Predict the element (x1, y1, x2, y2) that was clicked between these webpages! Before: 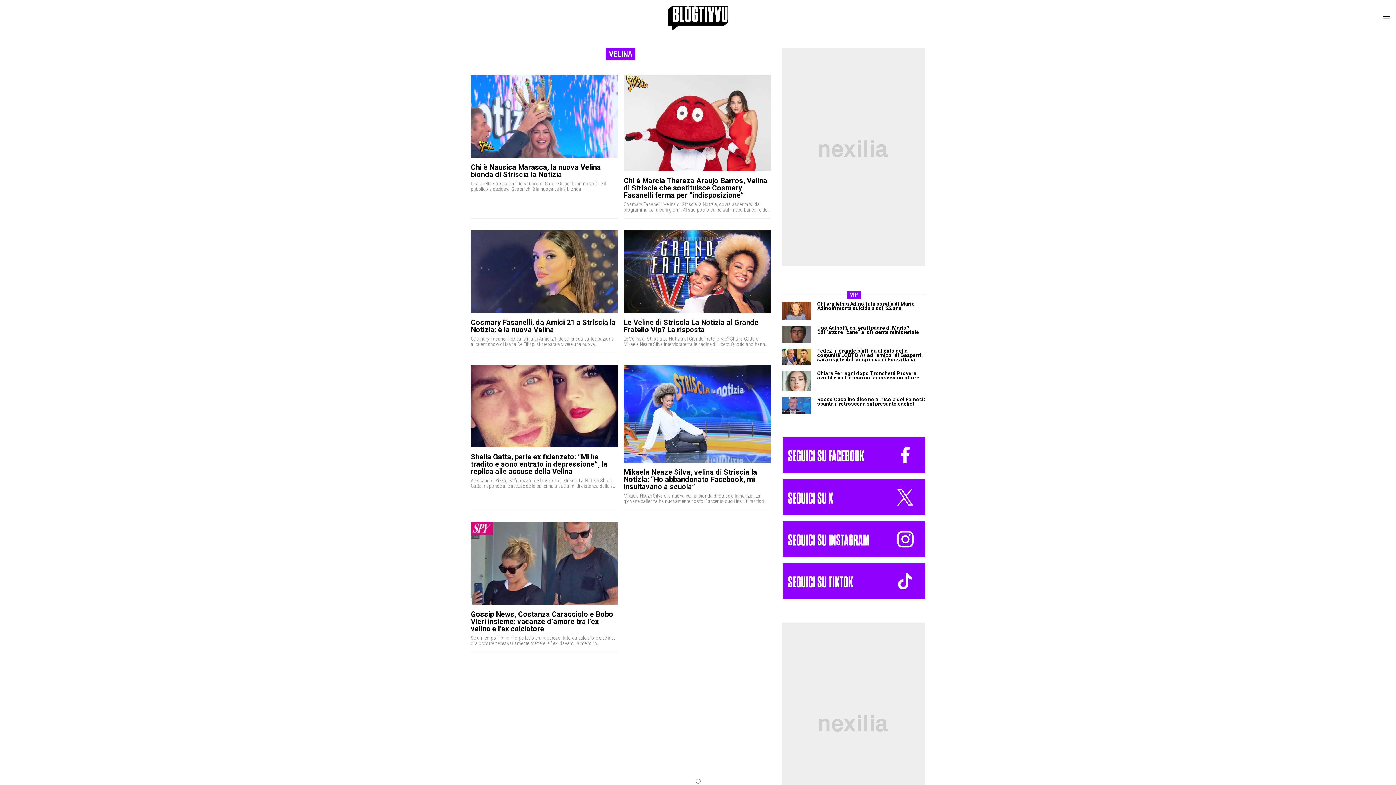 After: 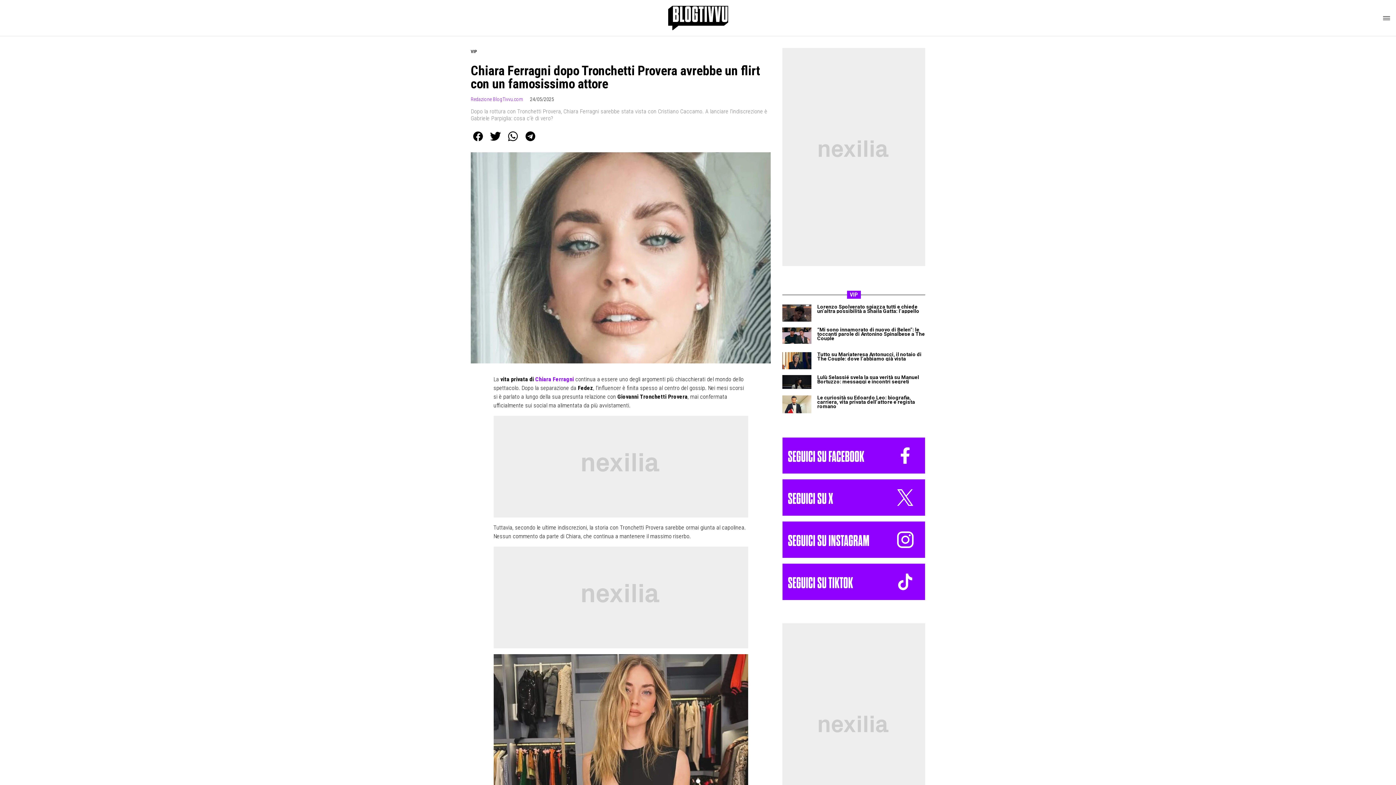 Action: bbox: (782, 371, 811, 391)